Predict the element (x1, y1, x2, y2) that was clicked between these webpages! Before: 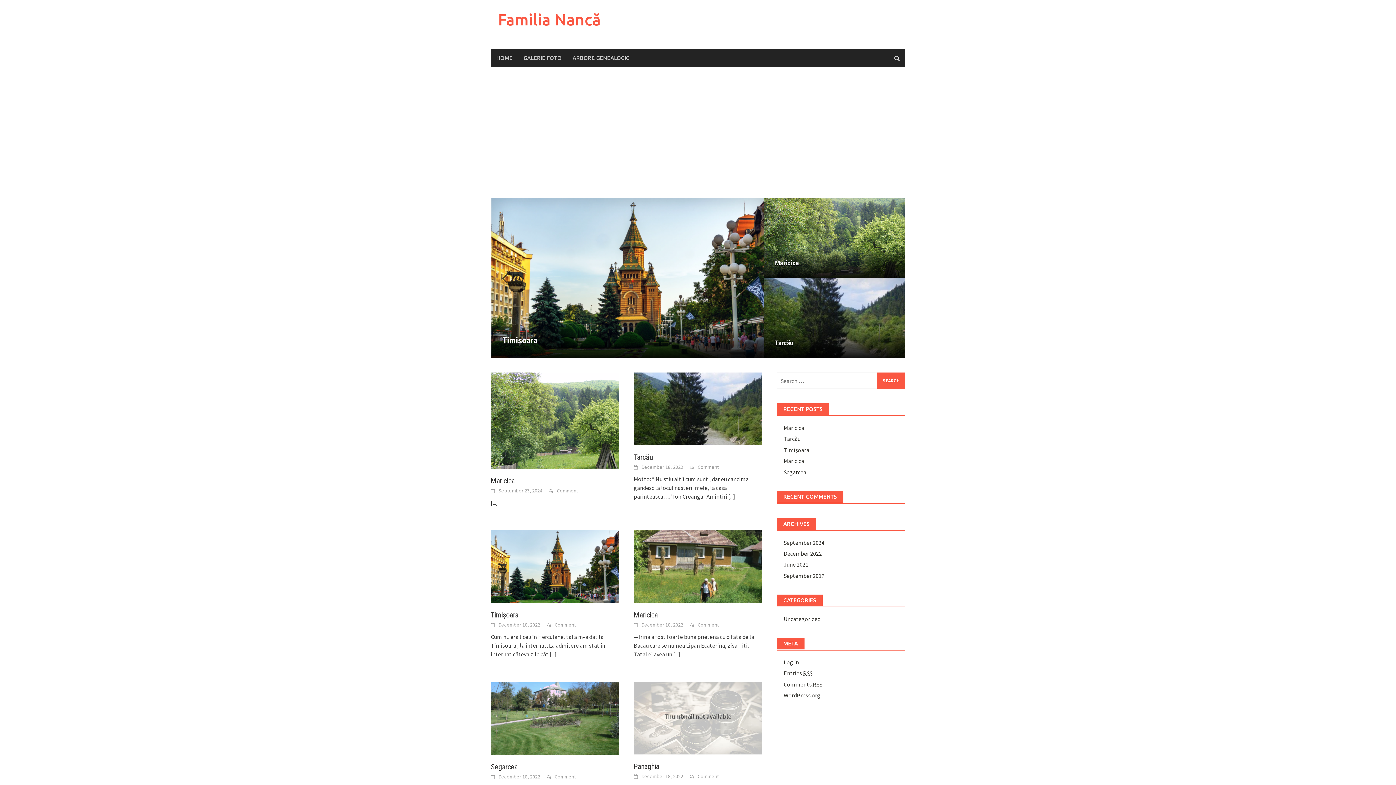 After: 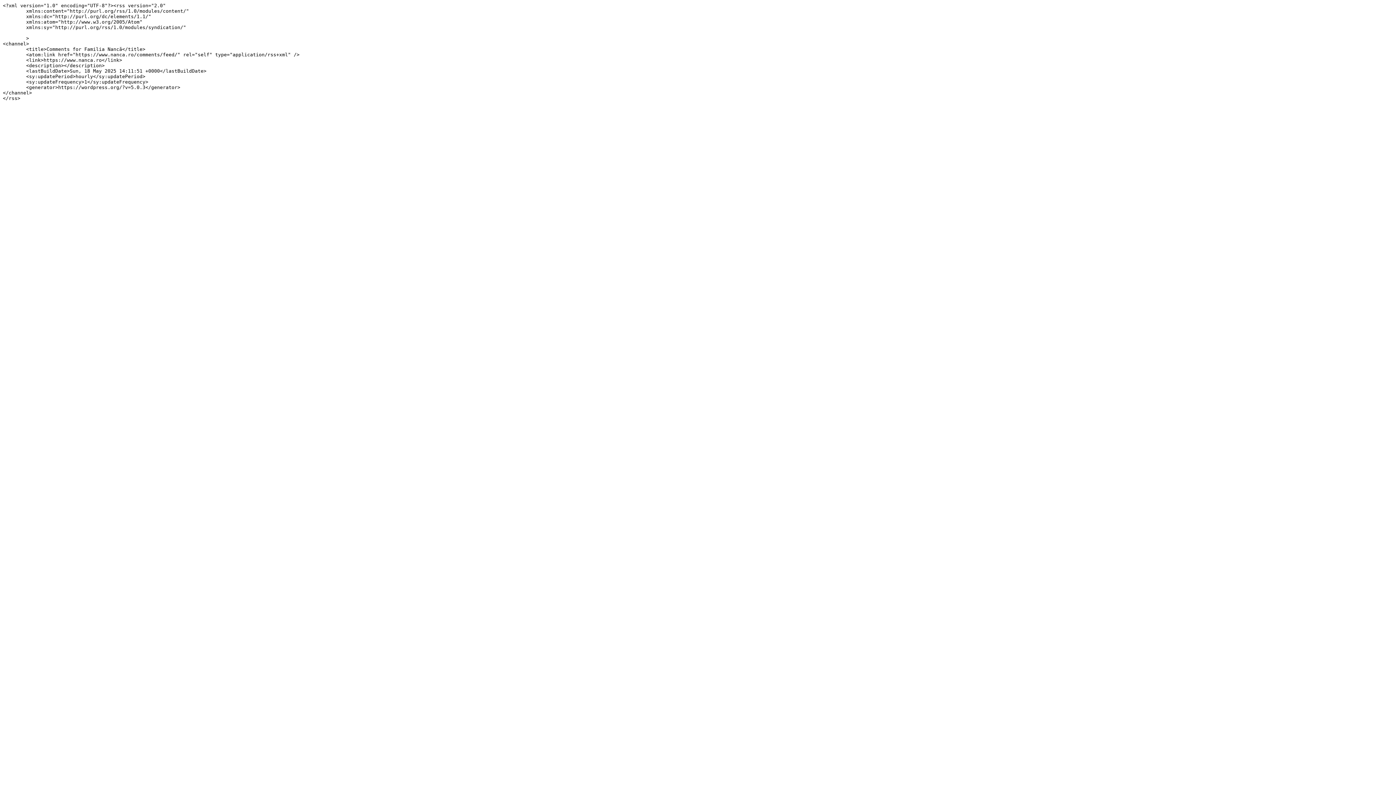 Action: label: Comments RSS bbox: (783, 680, 822, 688)